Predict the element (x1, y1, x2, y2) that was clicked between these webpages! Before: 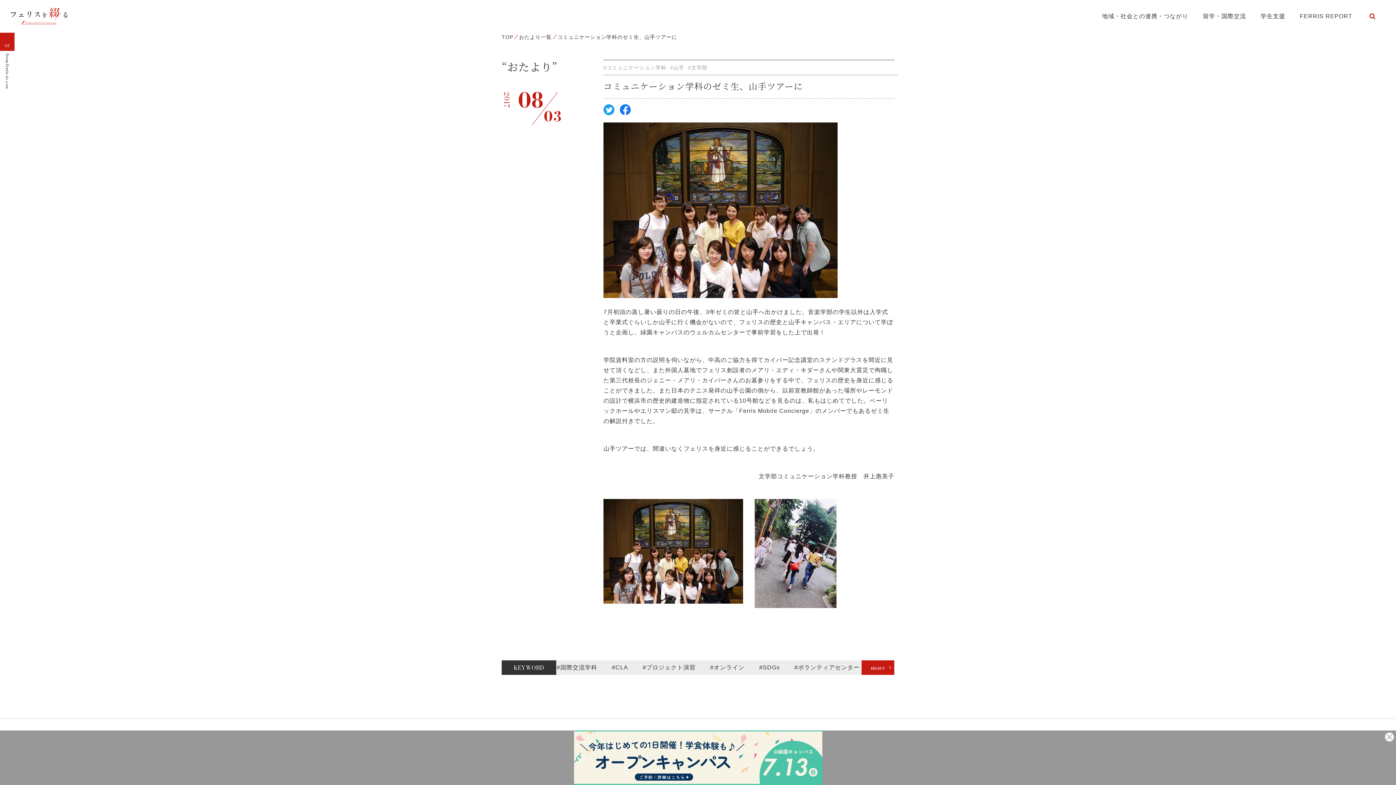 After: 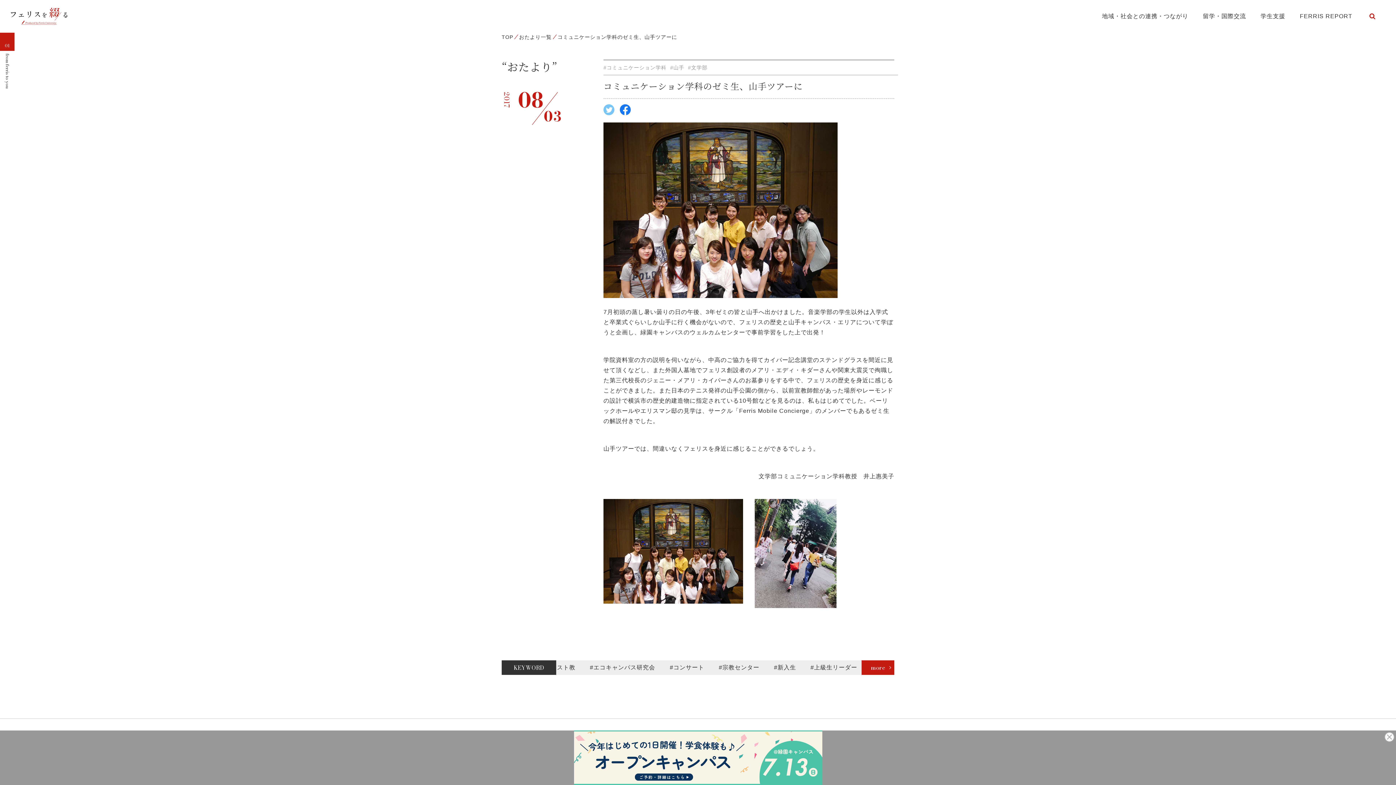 Action: bbox: (603, 106, 614, 112)